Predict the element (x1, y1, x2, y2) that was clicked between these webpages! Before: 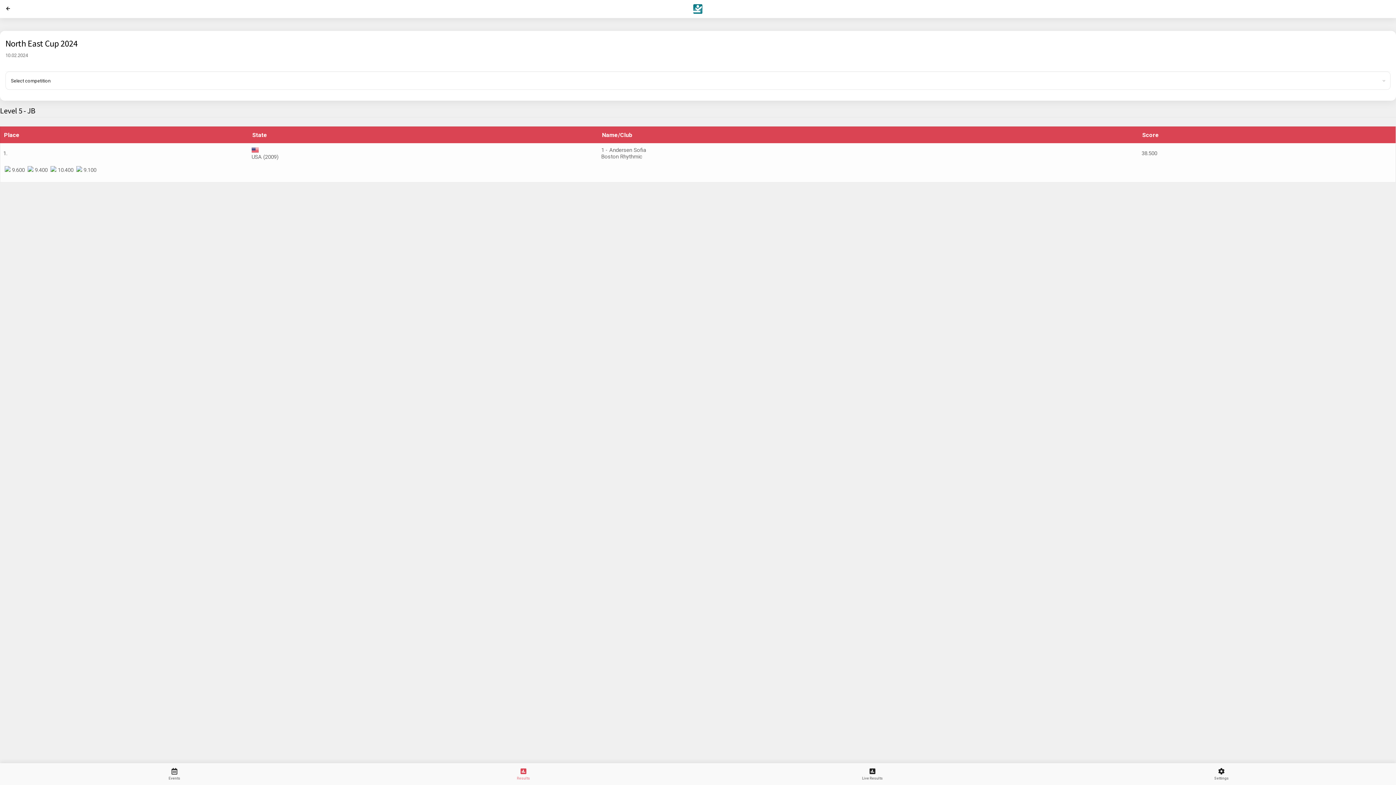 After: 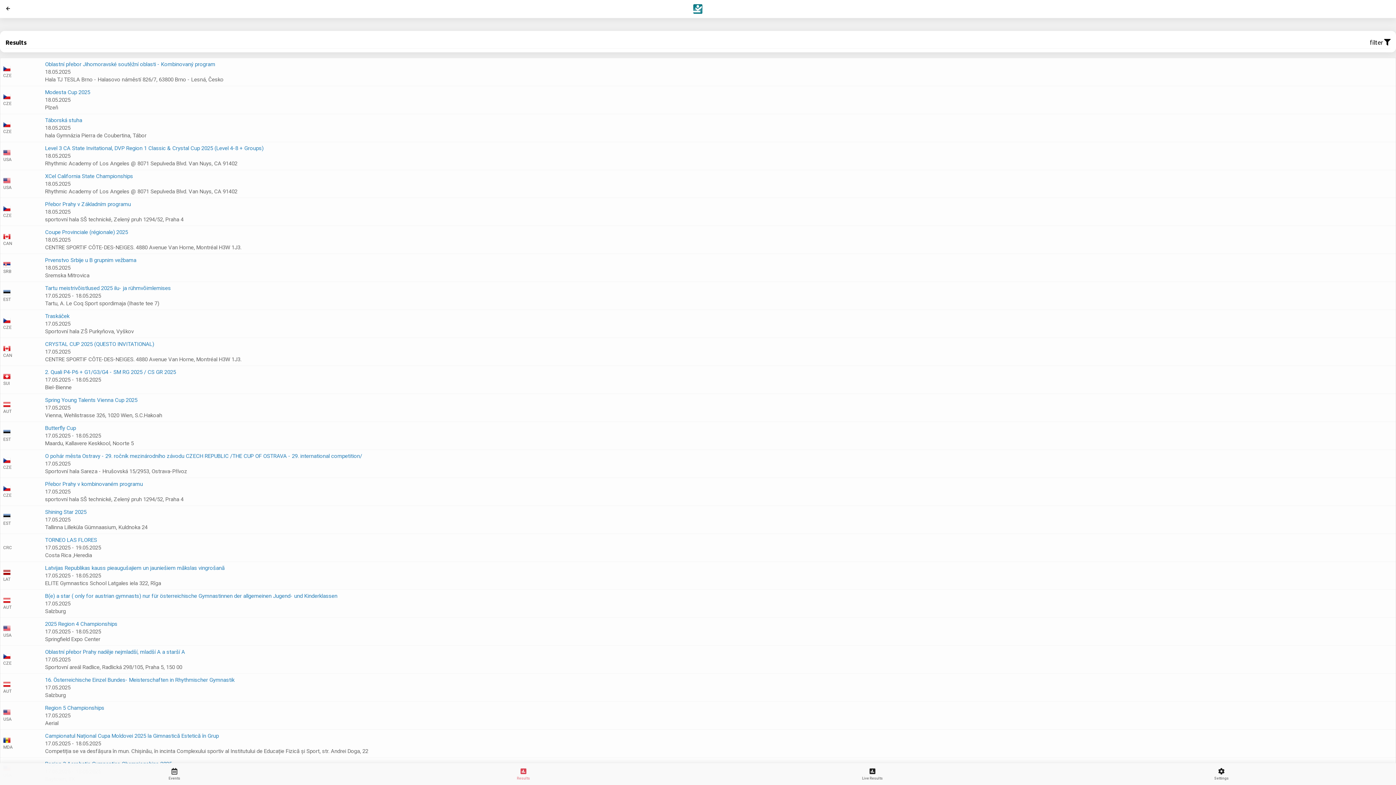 Action: label: Results bbox: (349, 763, 698, 776)